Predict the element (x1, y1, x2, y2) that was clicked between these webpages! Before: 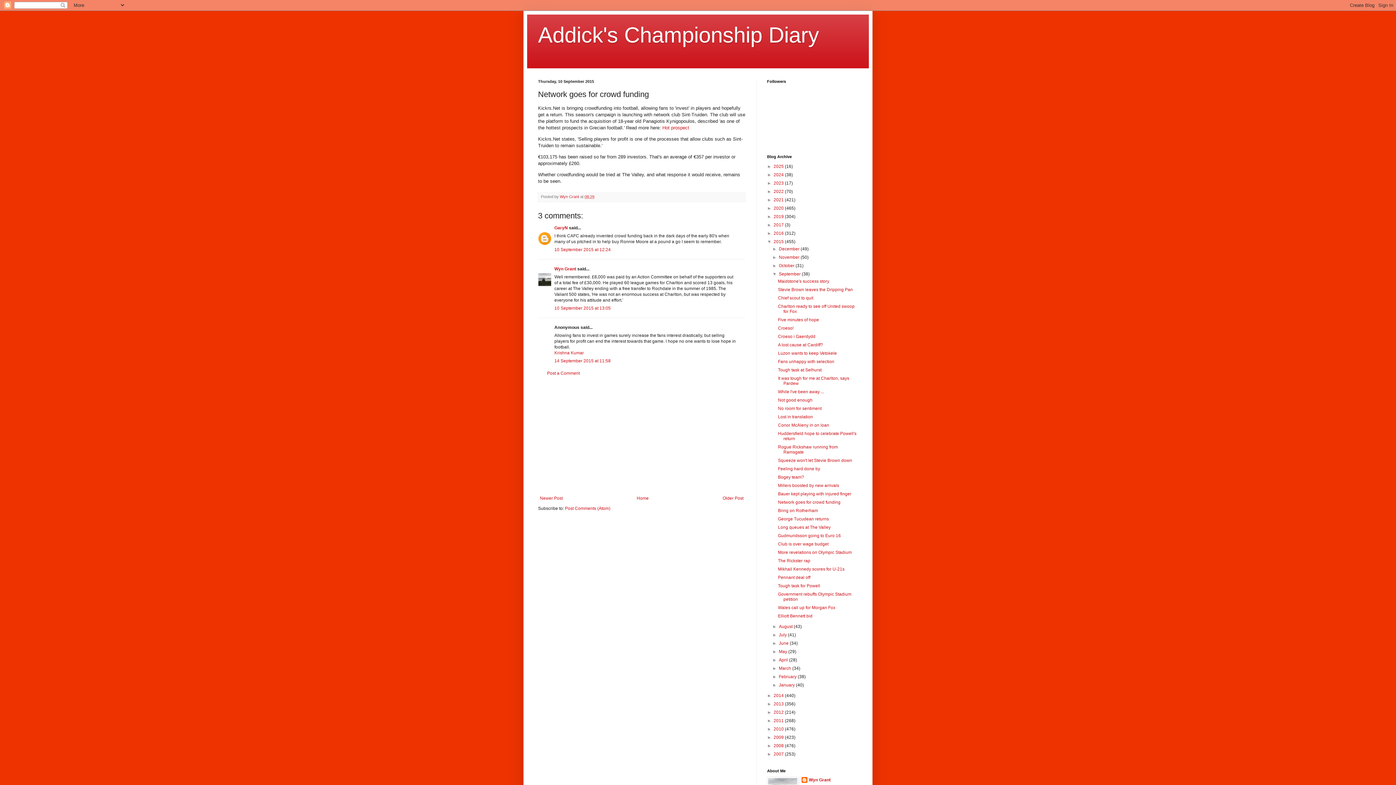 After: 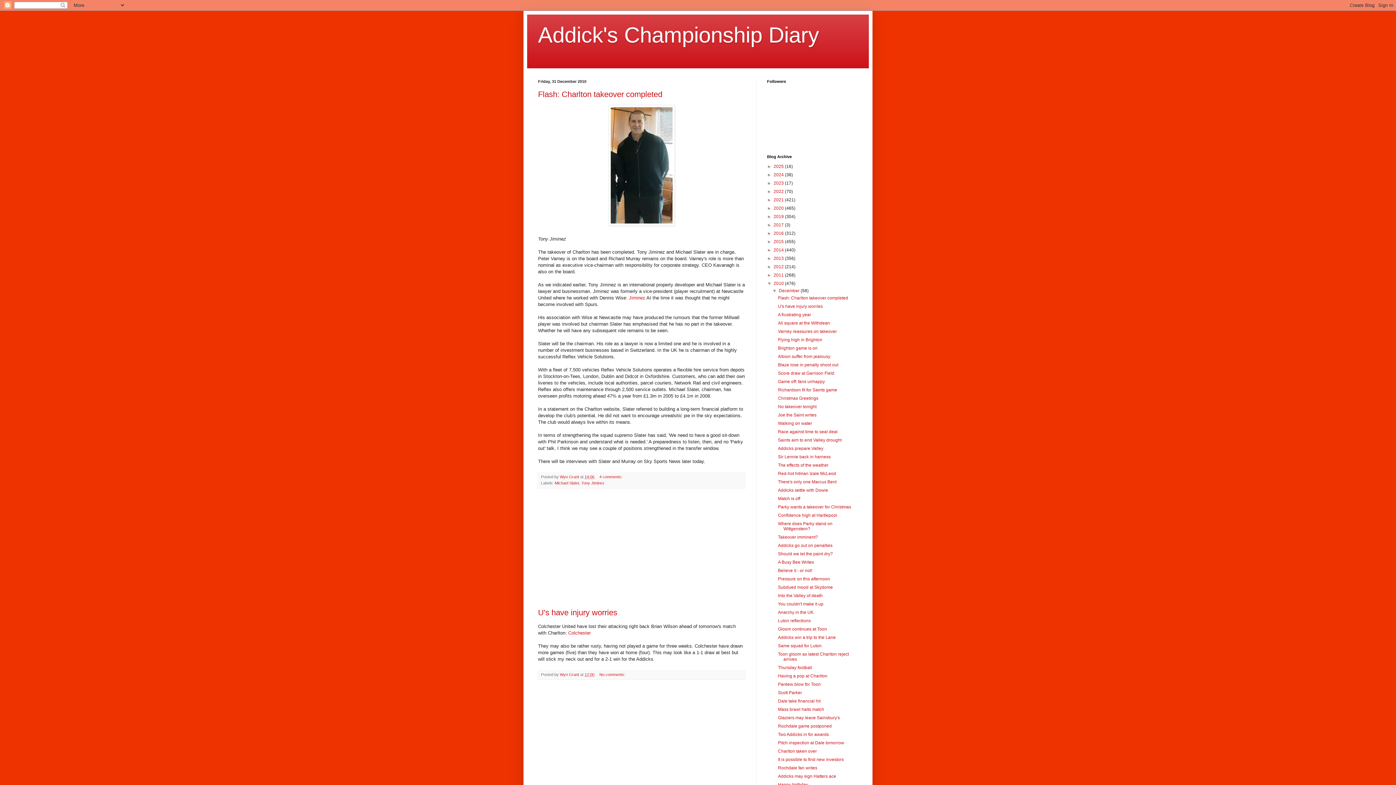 Action: bbox: (773, 726, 785, 732) label: 2010 